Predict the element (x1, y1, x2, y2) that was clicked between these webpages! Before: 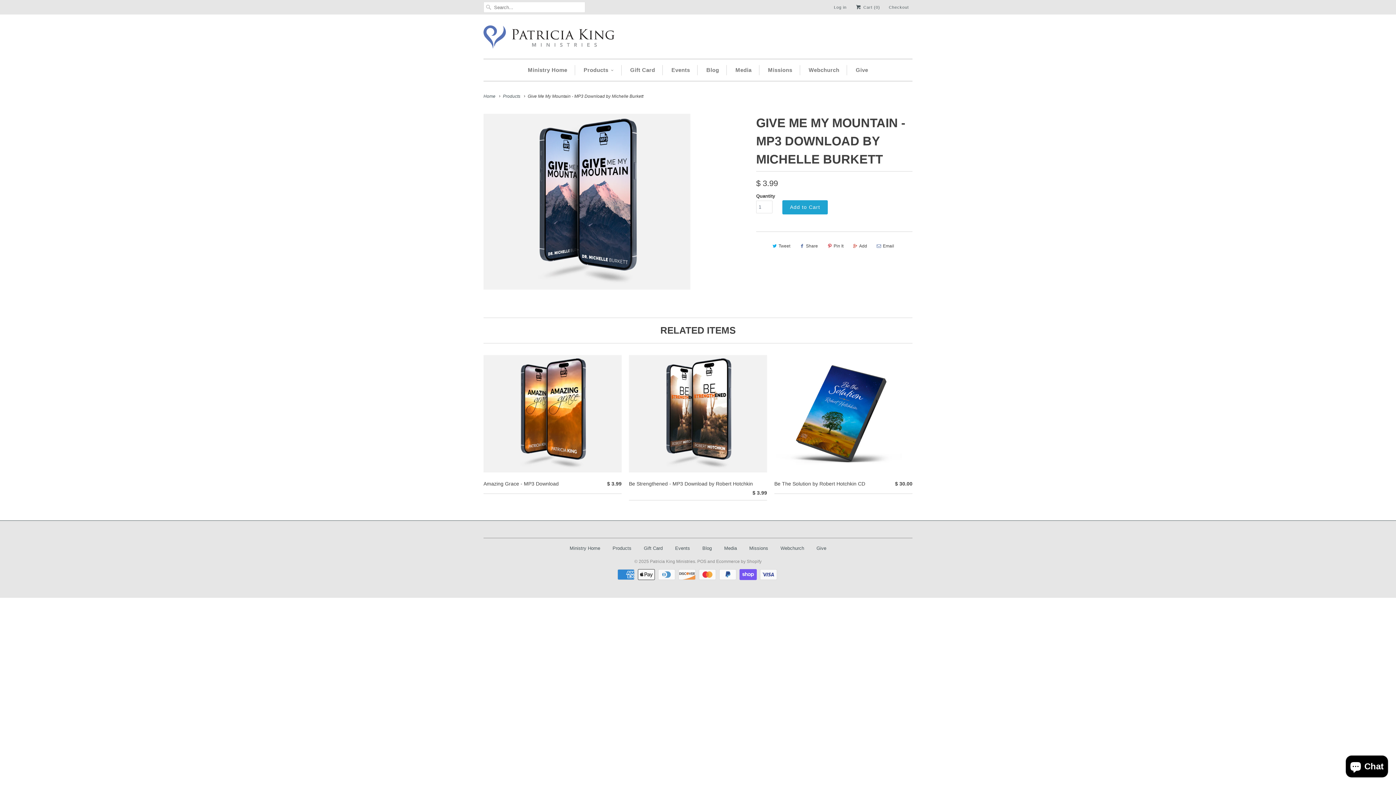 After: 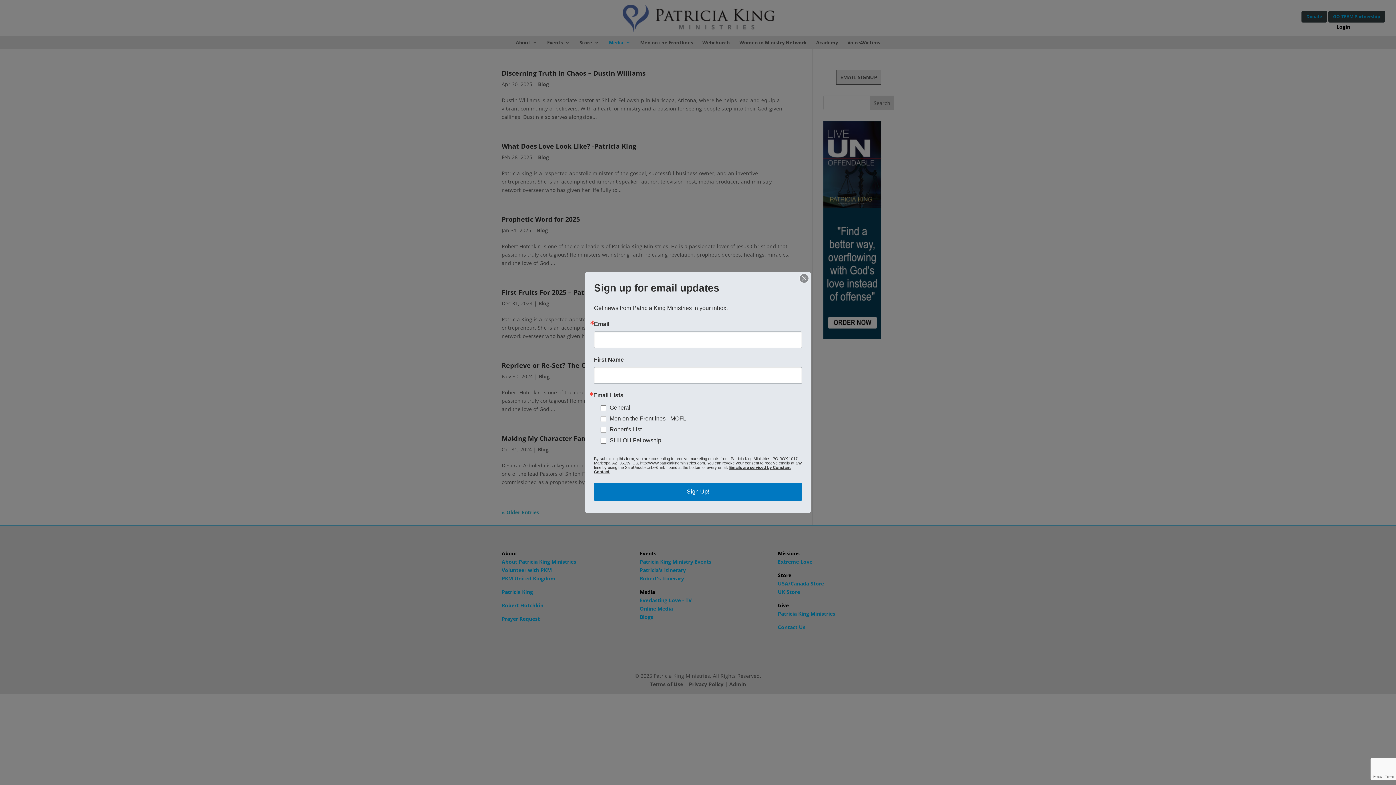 Action: label: Blog bbox: (702, 545, 712, 551)